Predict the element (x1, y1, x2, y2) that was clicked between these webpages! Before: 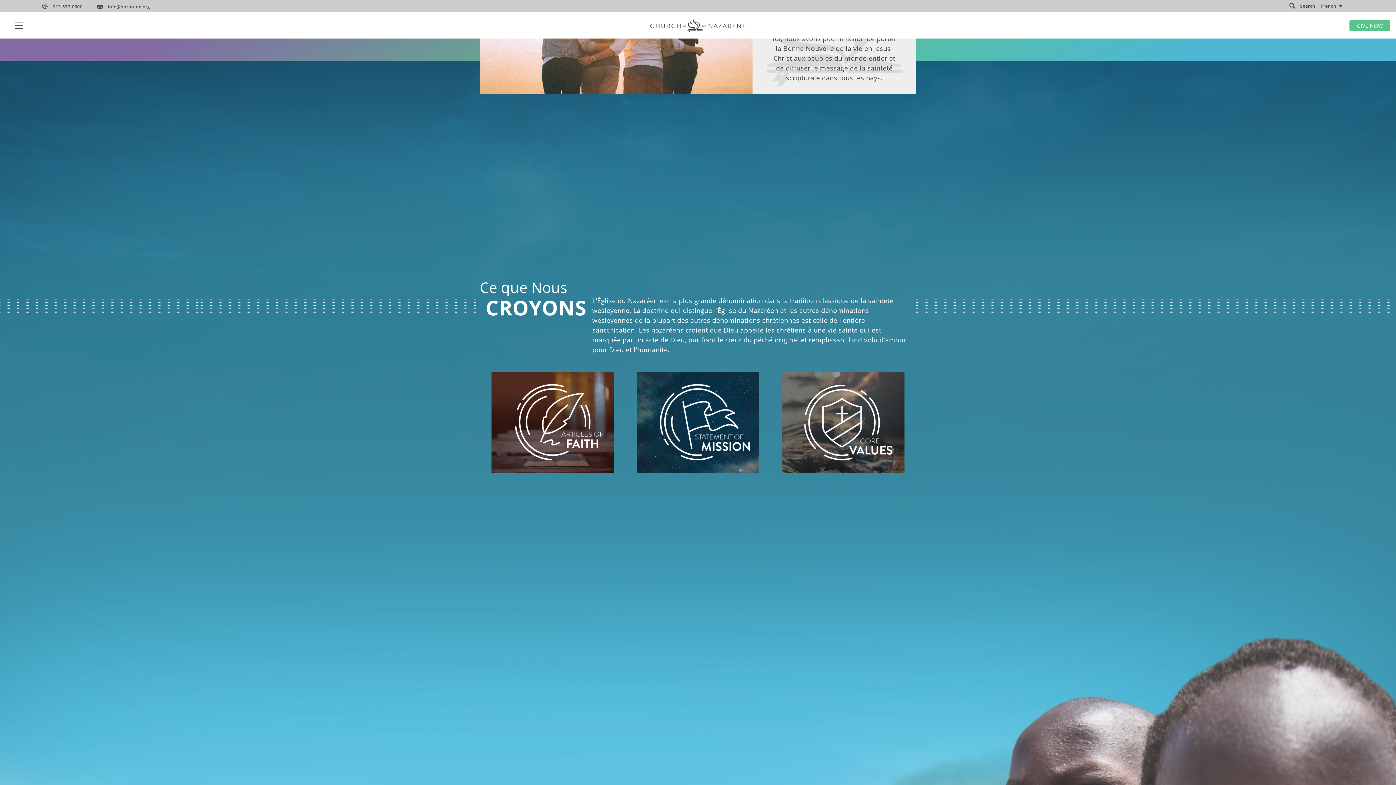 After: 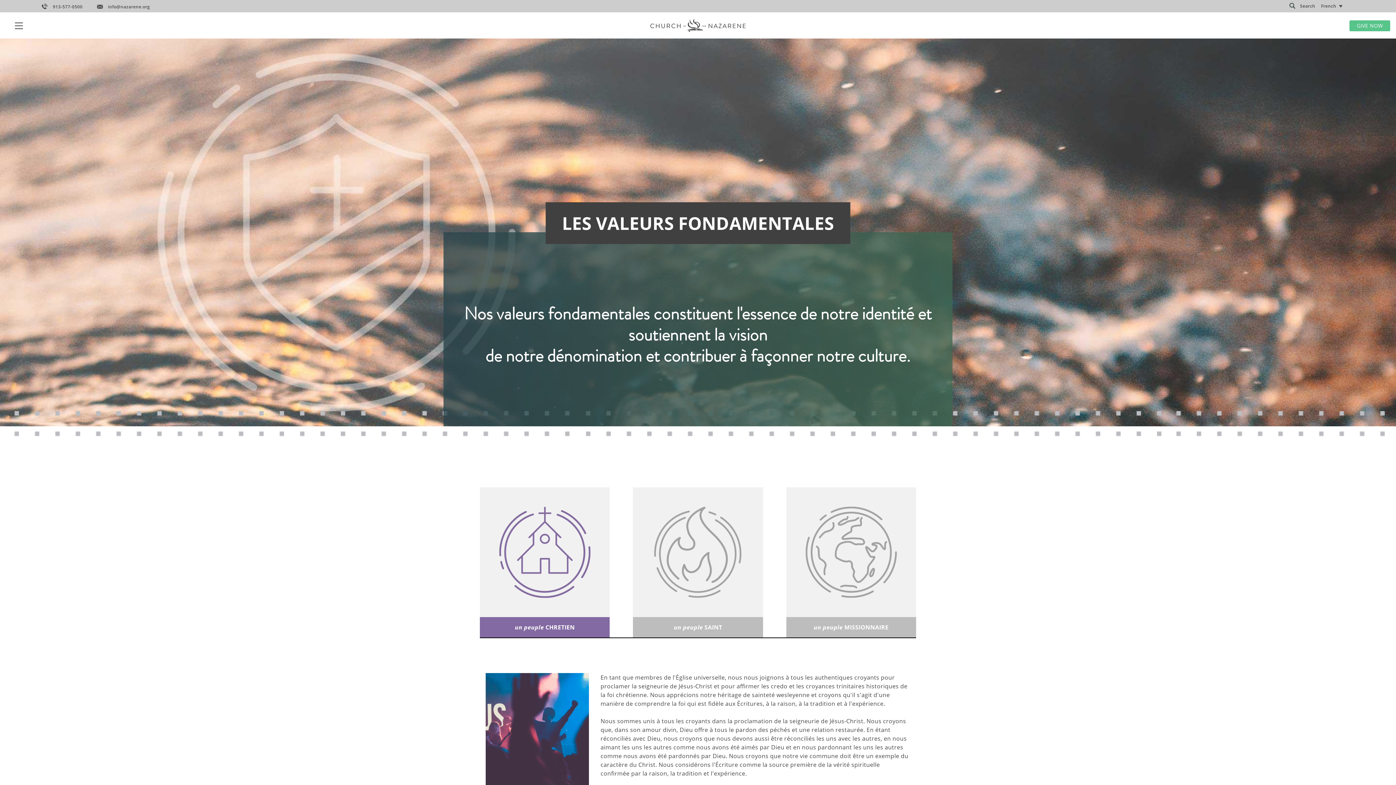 Action: bbox: (797, 445, 889, 453) label: NOS VALEURS FONDAMENTALES